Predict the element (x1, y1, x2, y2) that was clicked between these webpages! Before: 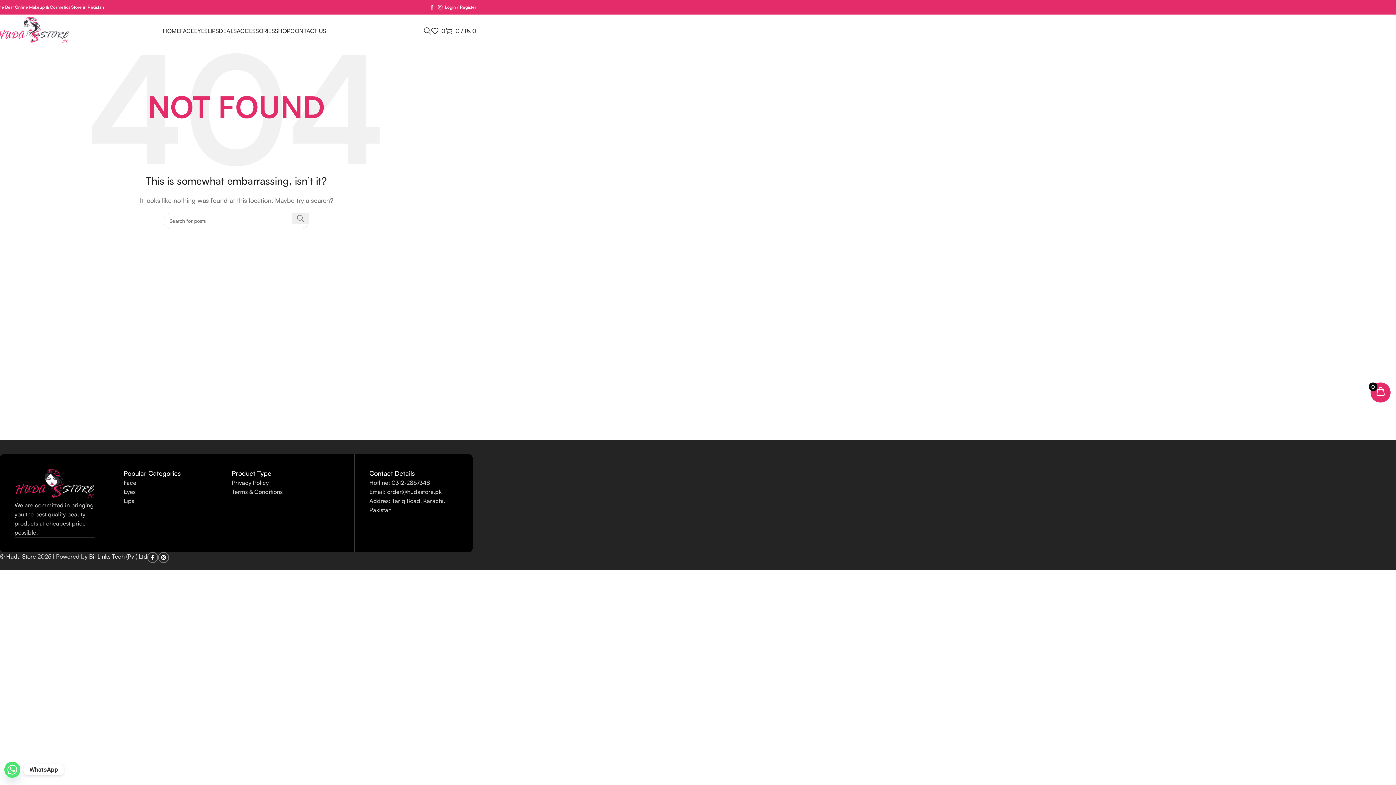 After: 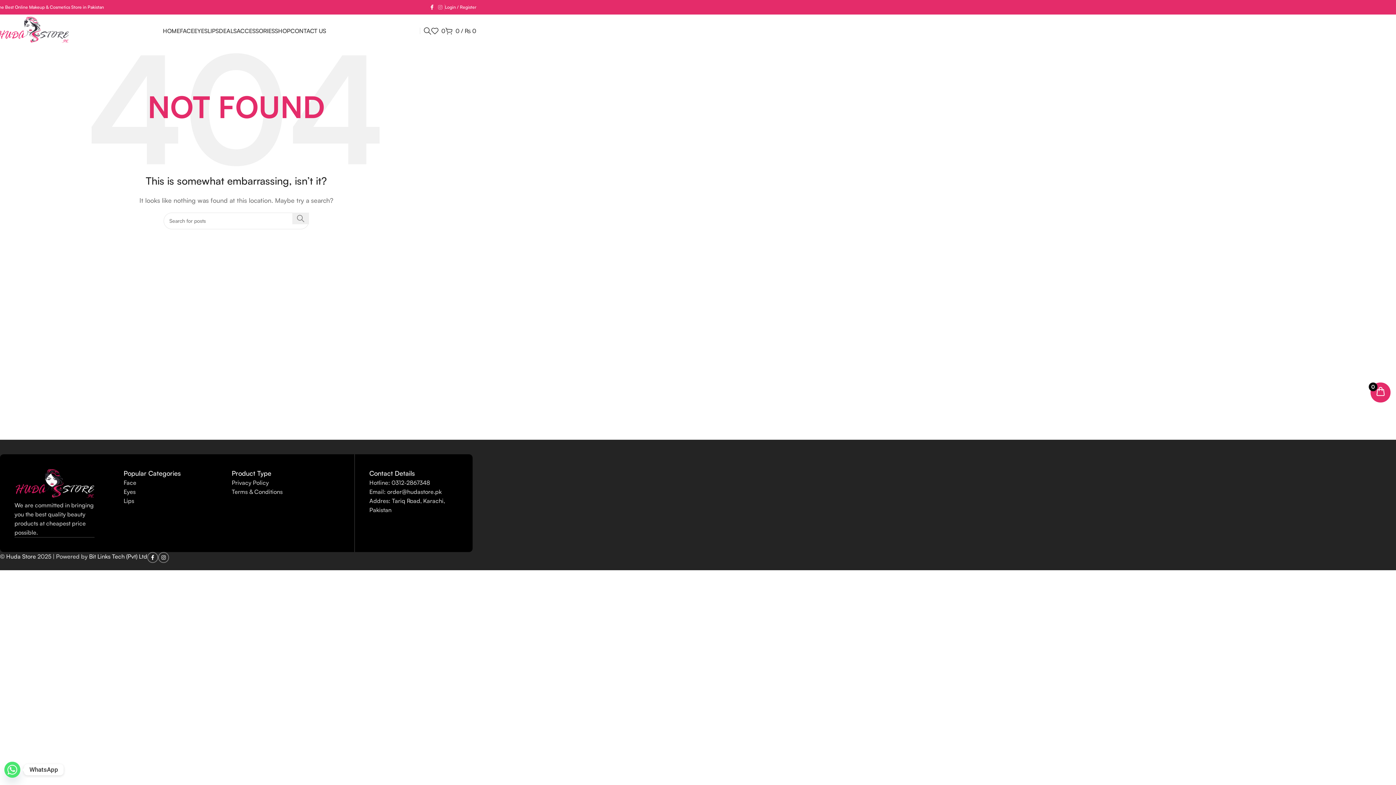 Action: bbox: (436, 2, 444, 12) label: Instagram social link